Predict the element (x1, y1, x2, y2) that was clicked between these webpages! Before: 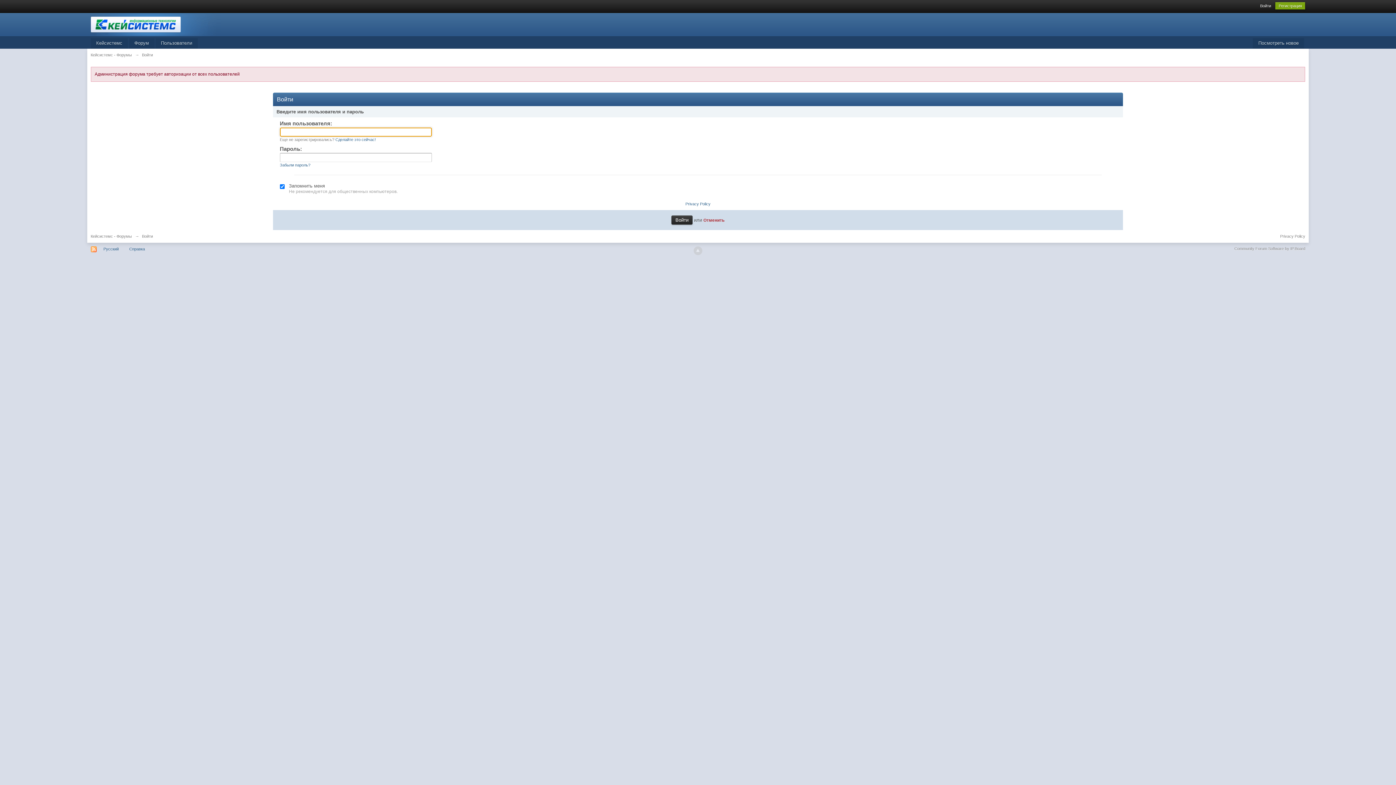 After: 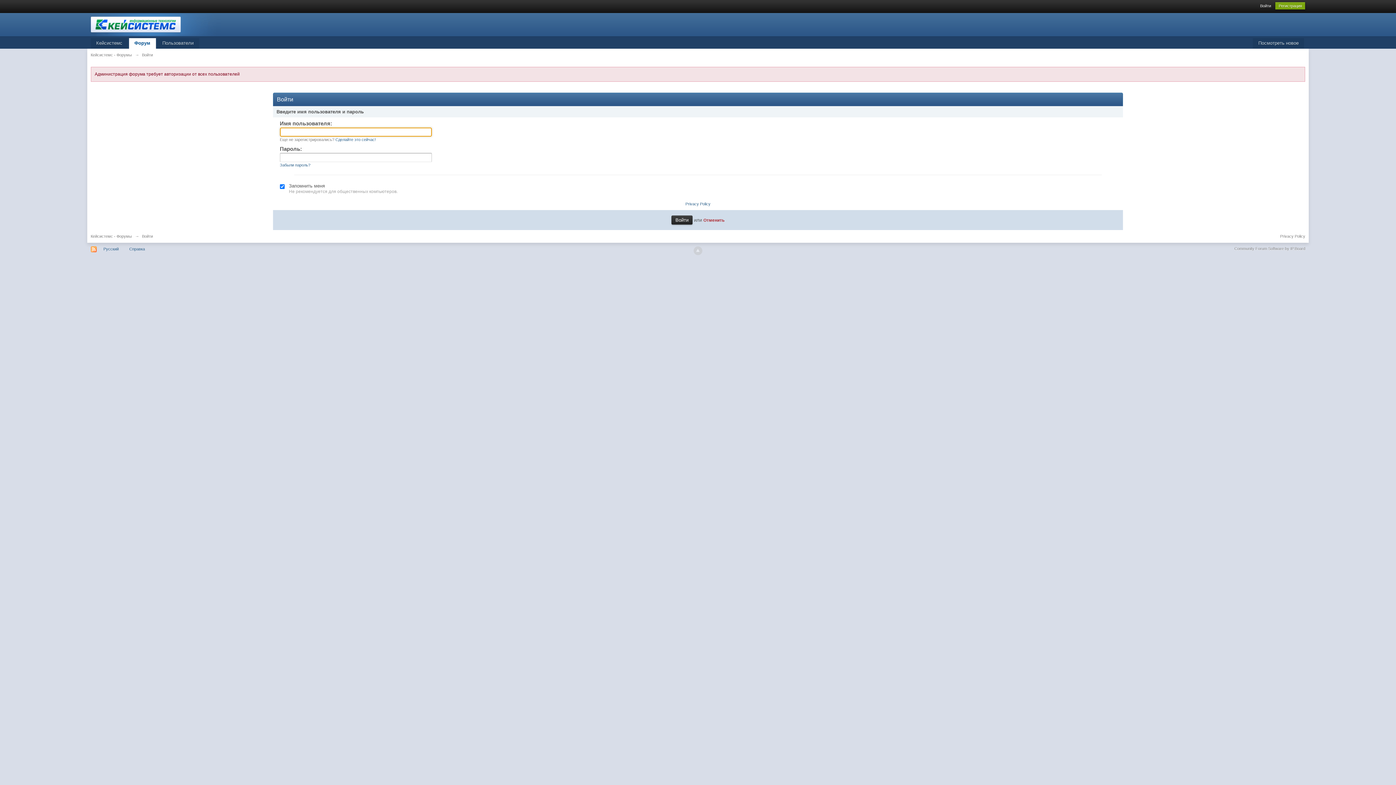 Action: label: Отменить bbox: (703, 217, 724, 222)